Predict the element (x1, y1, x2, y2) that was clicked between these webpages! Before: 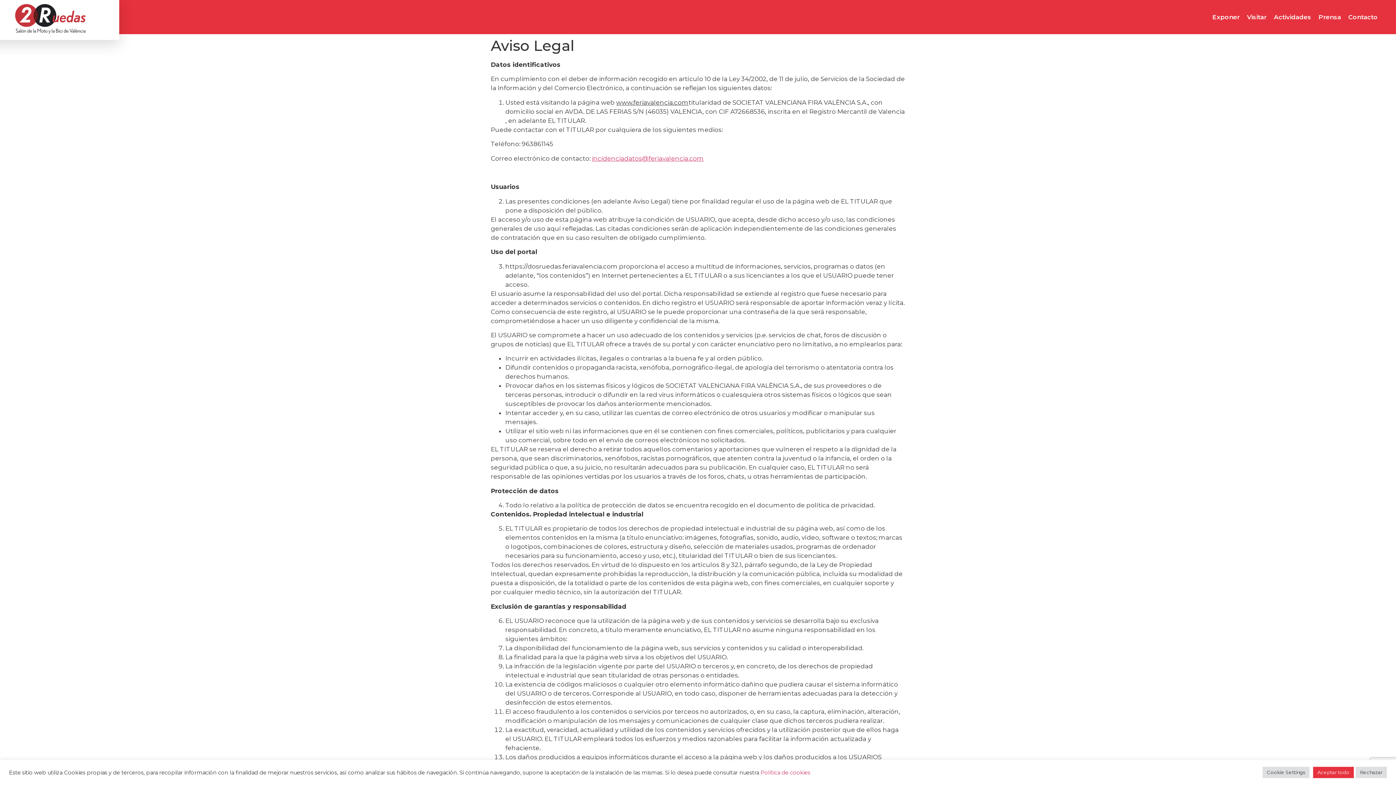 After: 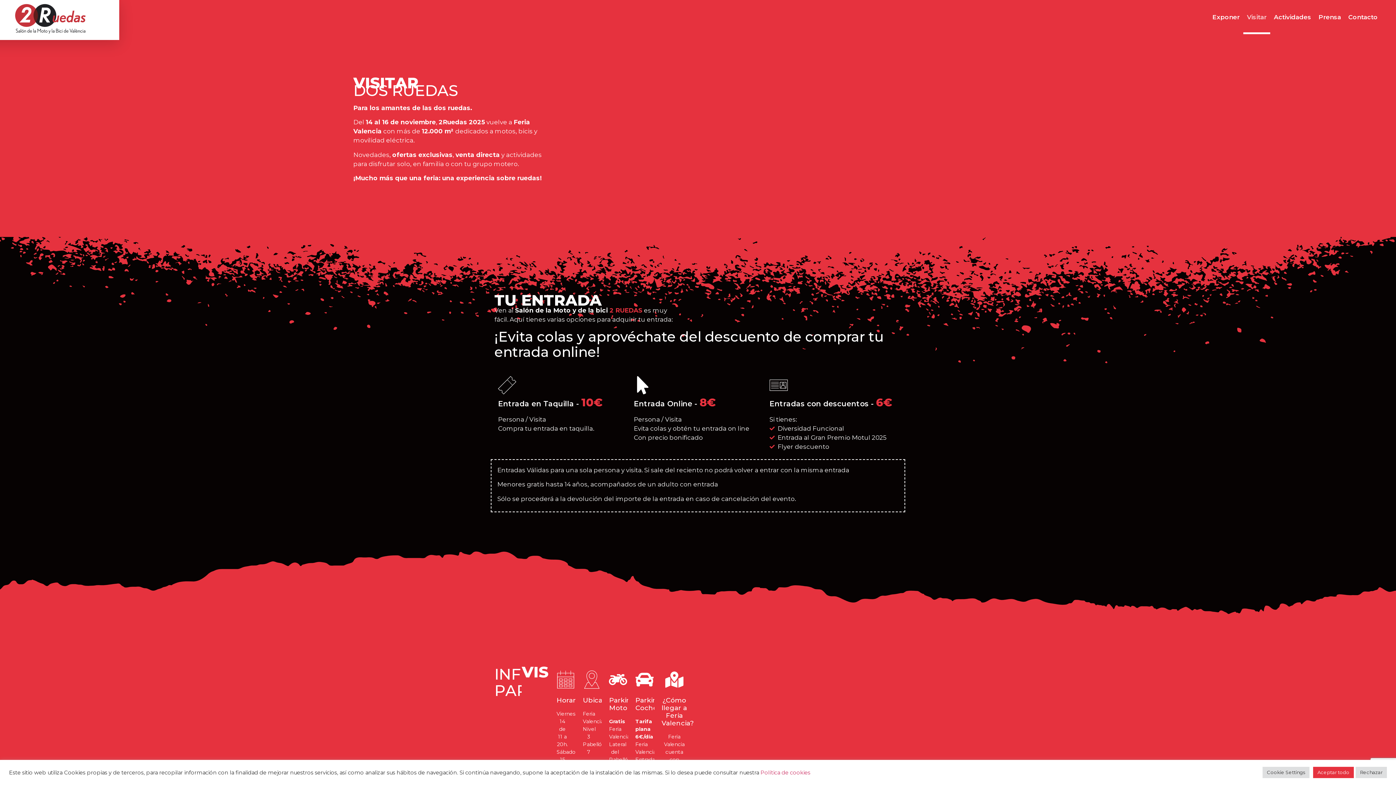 Action: label: Visitar bbox: (1243, 0, 1270, 34)